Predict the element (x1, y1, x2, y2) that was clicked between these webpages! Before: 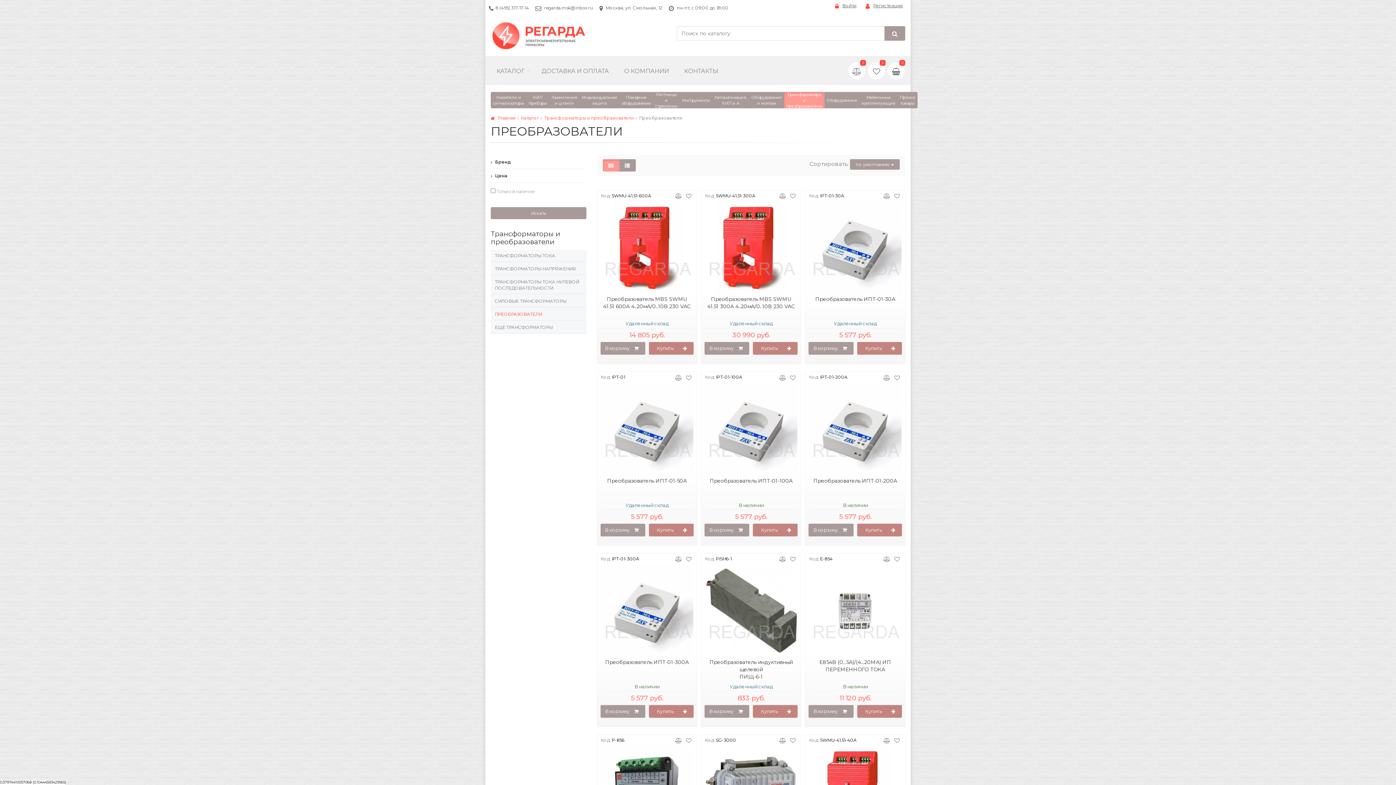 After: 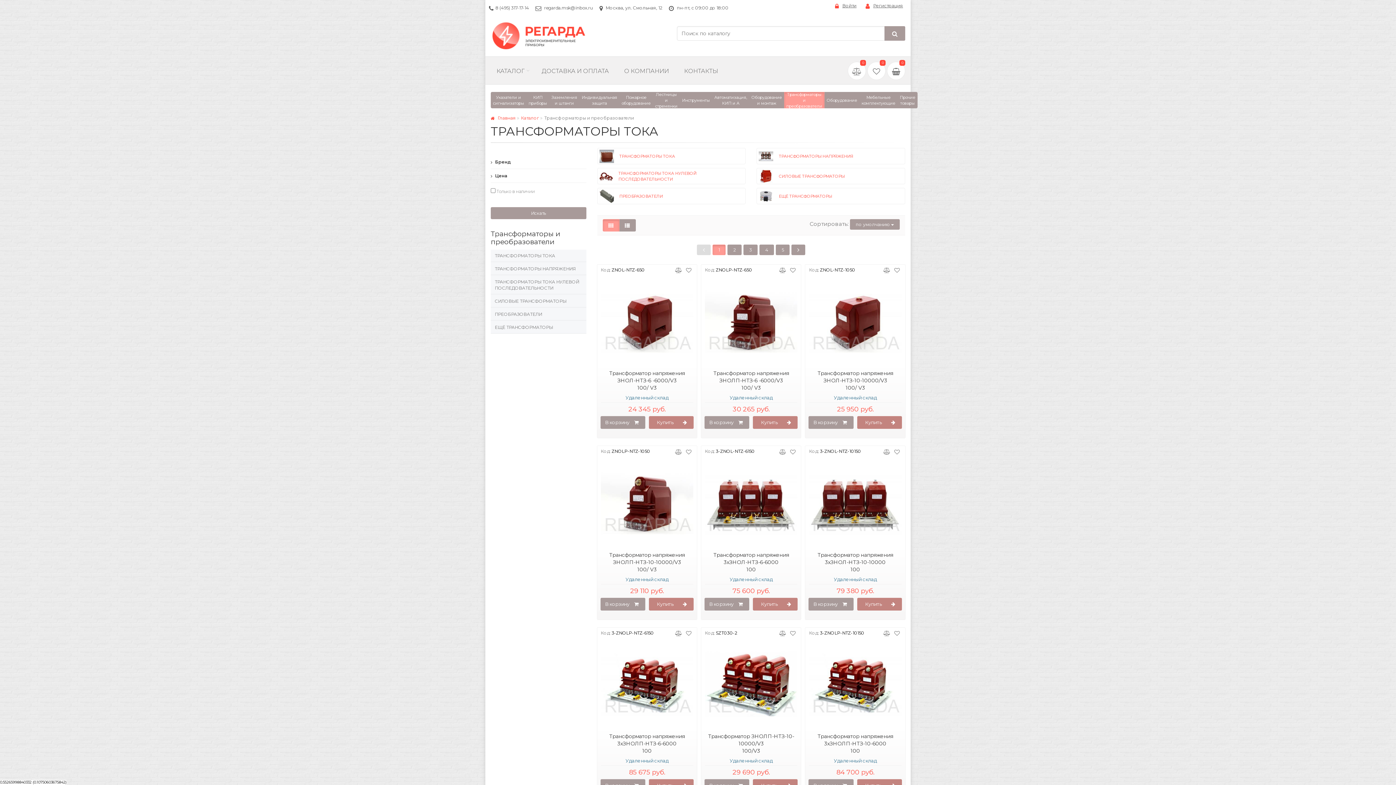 Action: bbox: (544, 115, 634, 120) label: Трансформаторы и преобразователи